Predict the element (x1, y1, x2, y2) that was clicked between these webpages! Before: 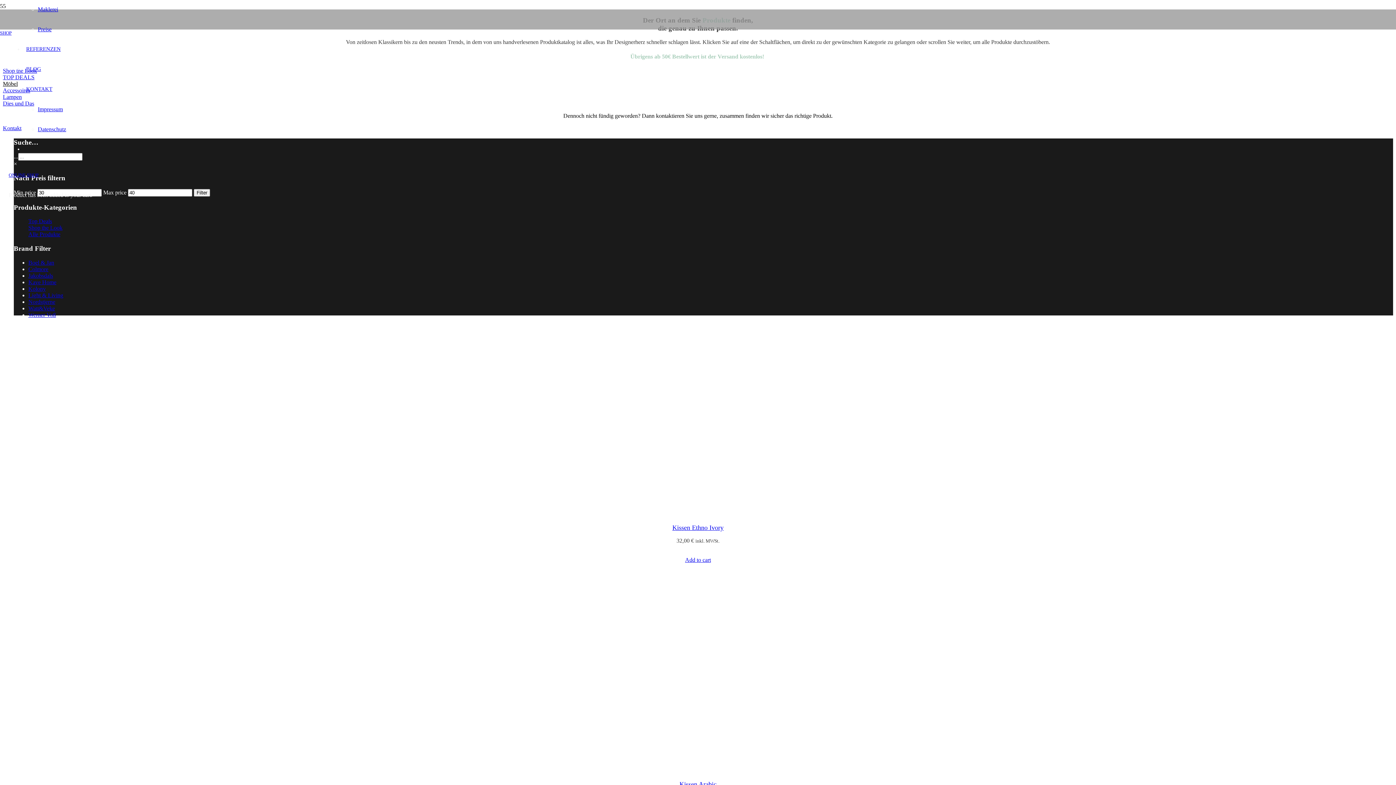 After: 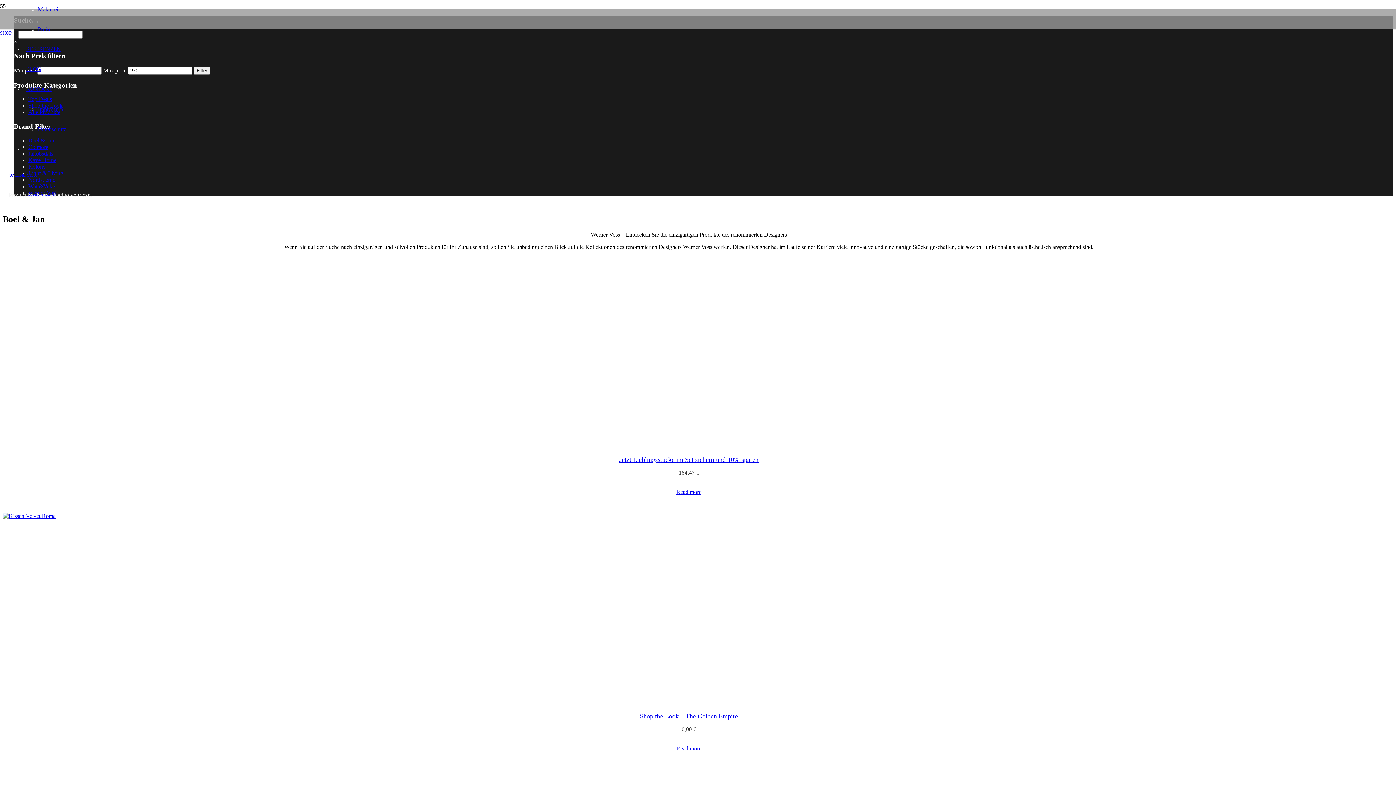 Action: label: Boel & Jan bbox: (28, 259, 54, 265)